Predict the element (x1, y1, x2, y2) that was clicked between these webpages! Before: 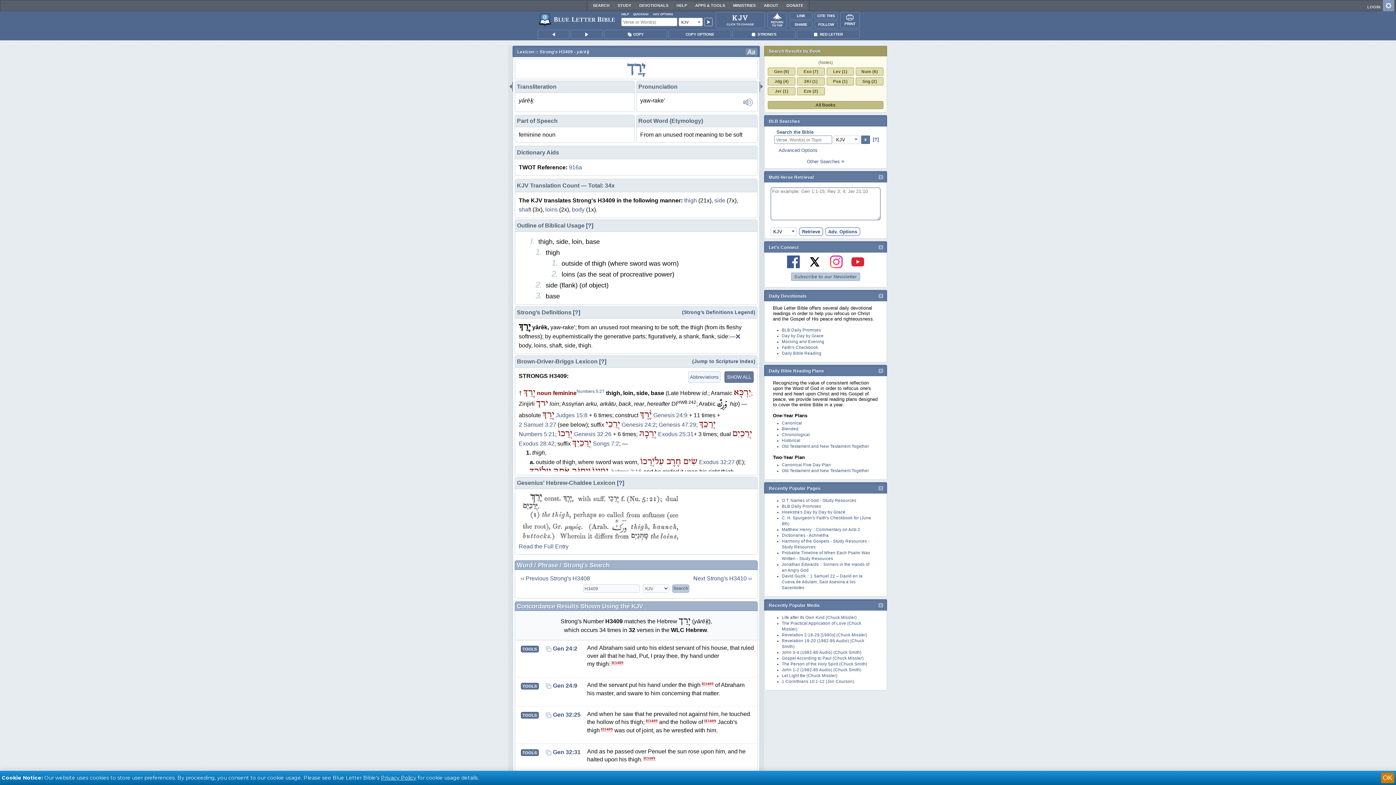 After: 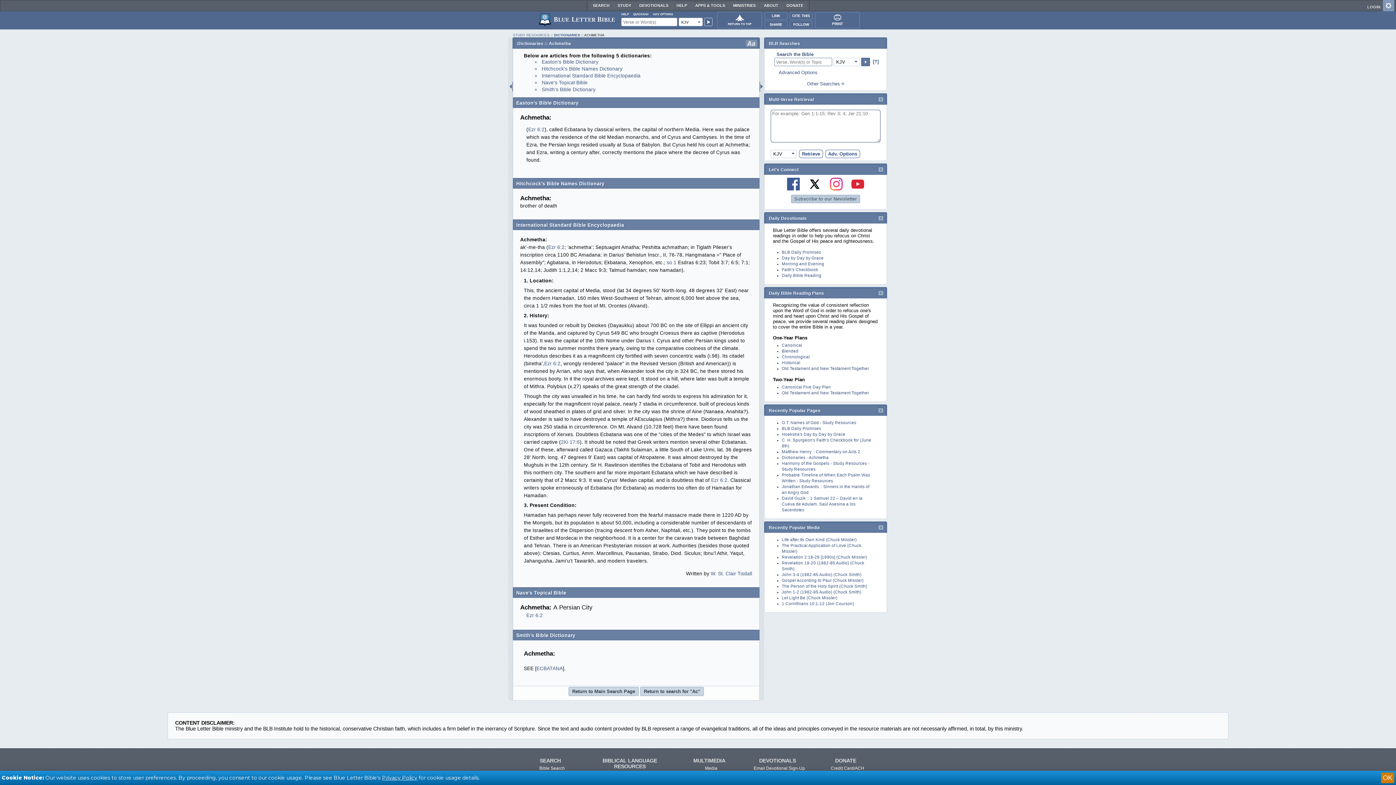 Action: bbox: (782, 533, 828, 537) label: Dictionaries - Achmetha